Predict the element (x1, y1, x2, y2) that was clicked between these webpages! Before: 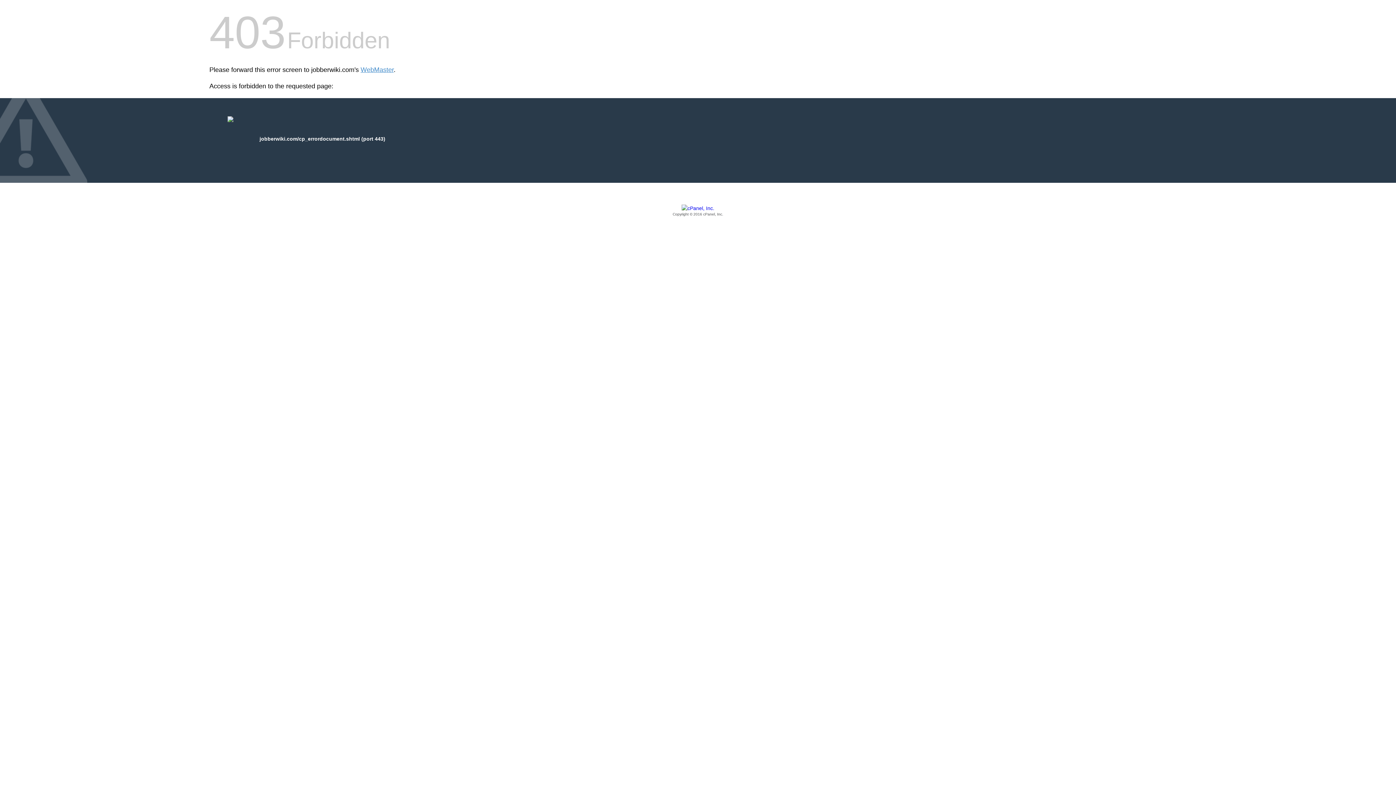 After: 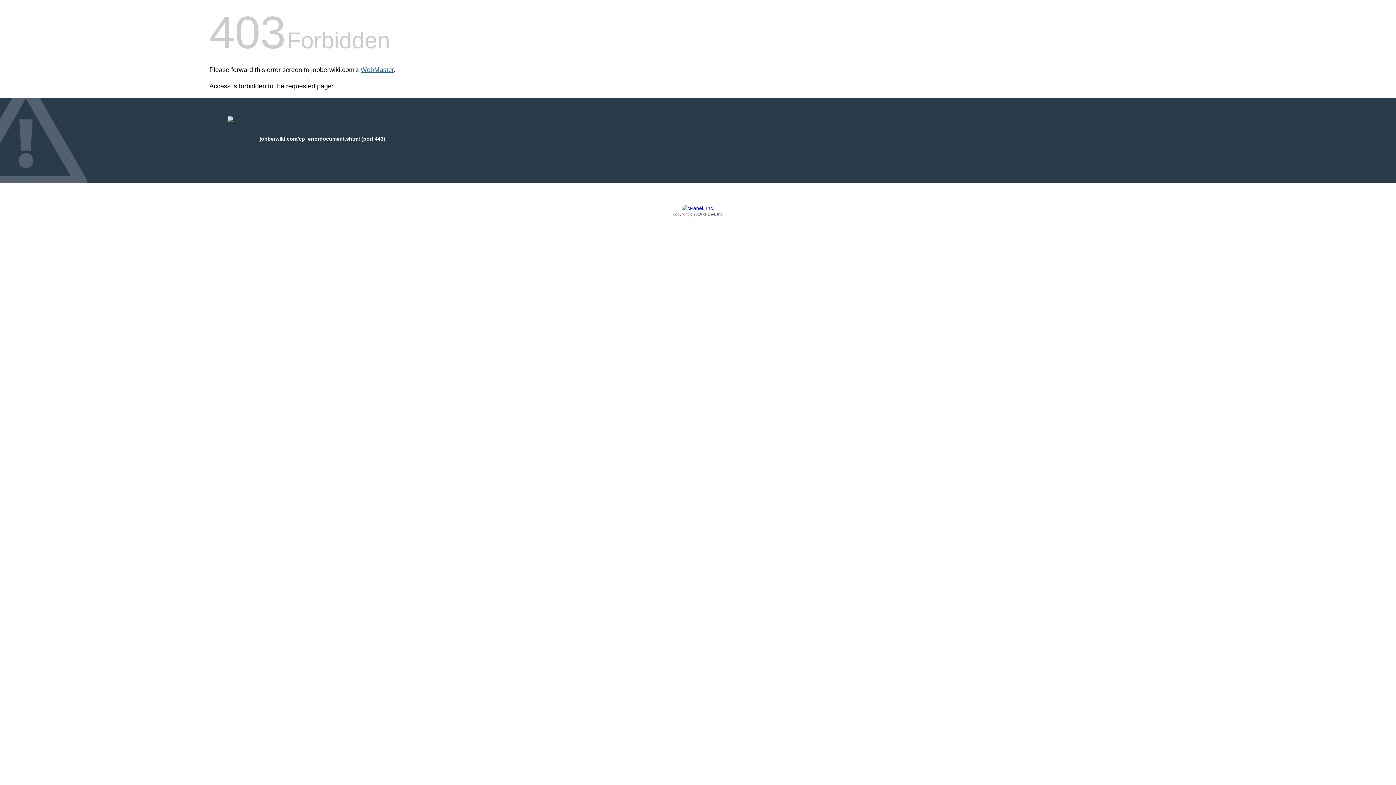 Action: label: WebMaster bbox: (360, 66, 393, 73)